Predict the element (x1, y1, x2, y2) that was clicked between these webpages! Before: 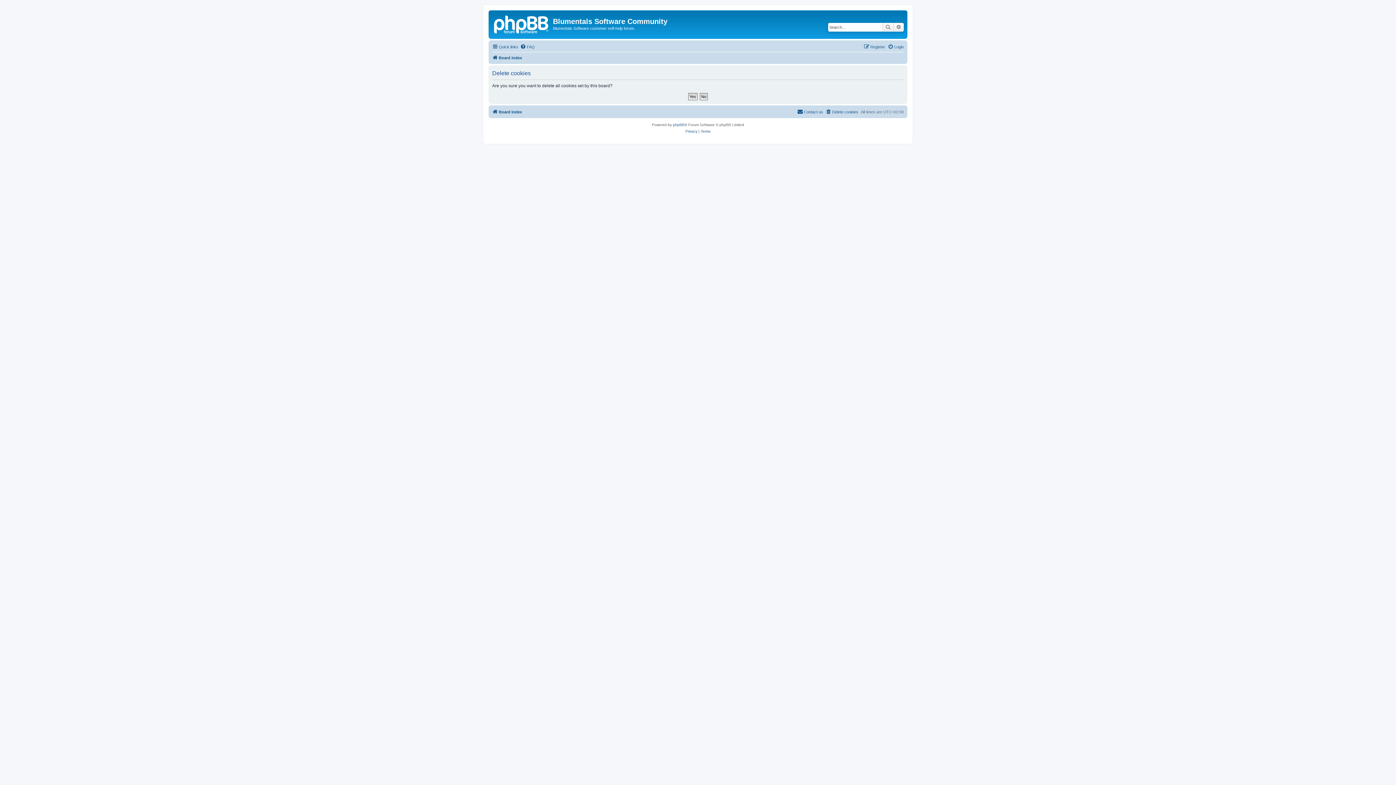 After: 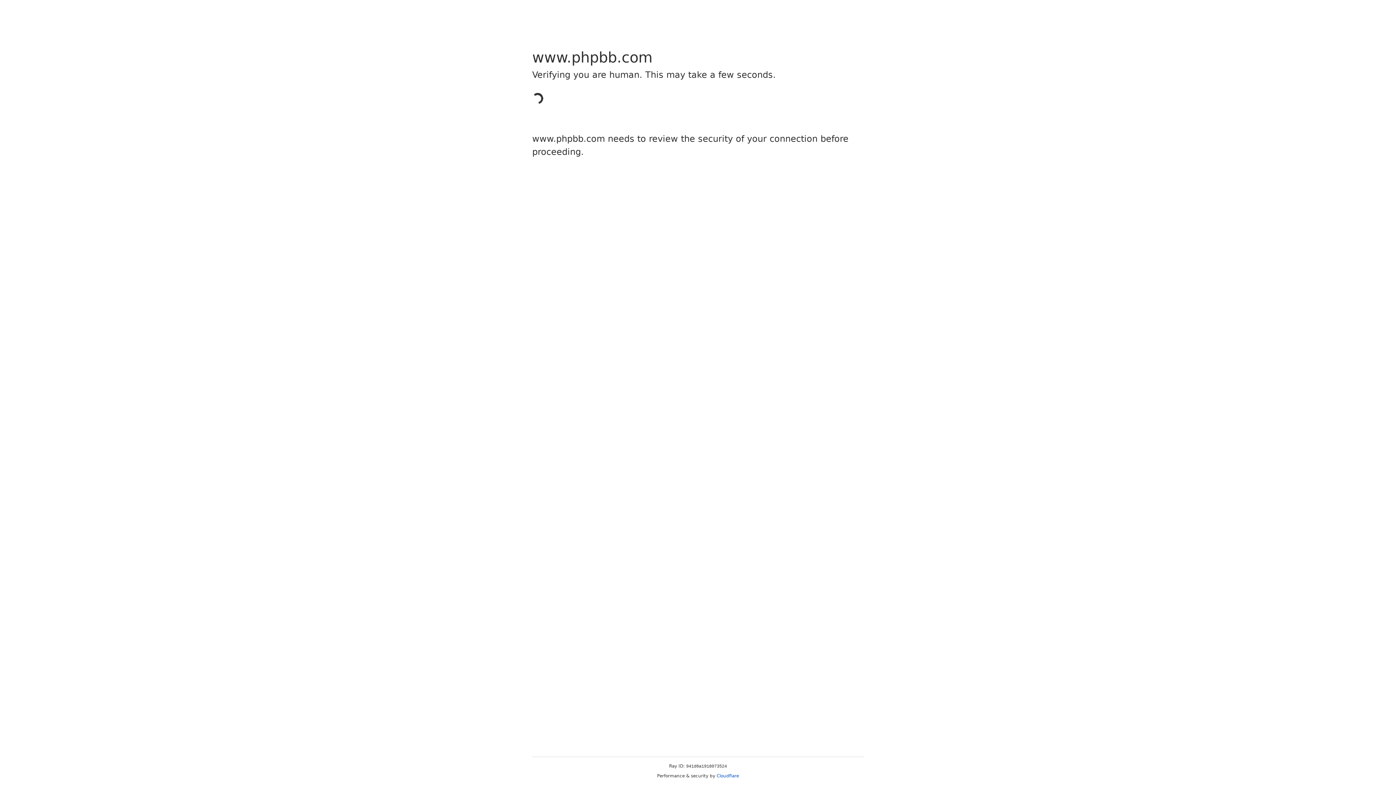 Action: bbox: (32, 251, 48, 257) label: phpBB